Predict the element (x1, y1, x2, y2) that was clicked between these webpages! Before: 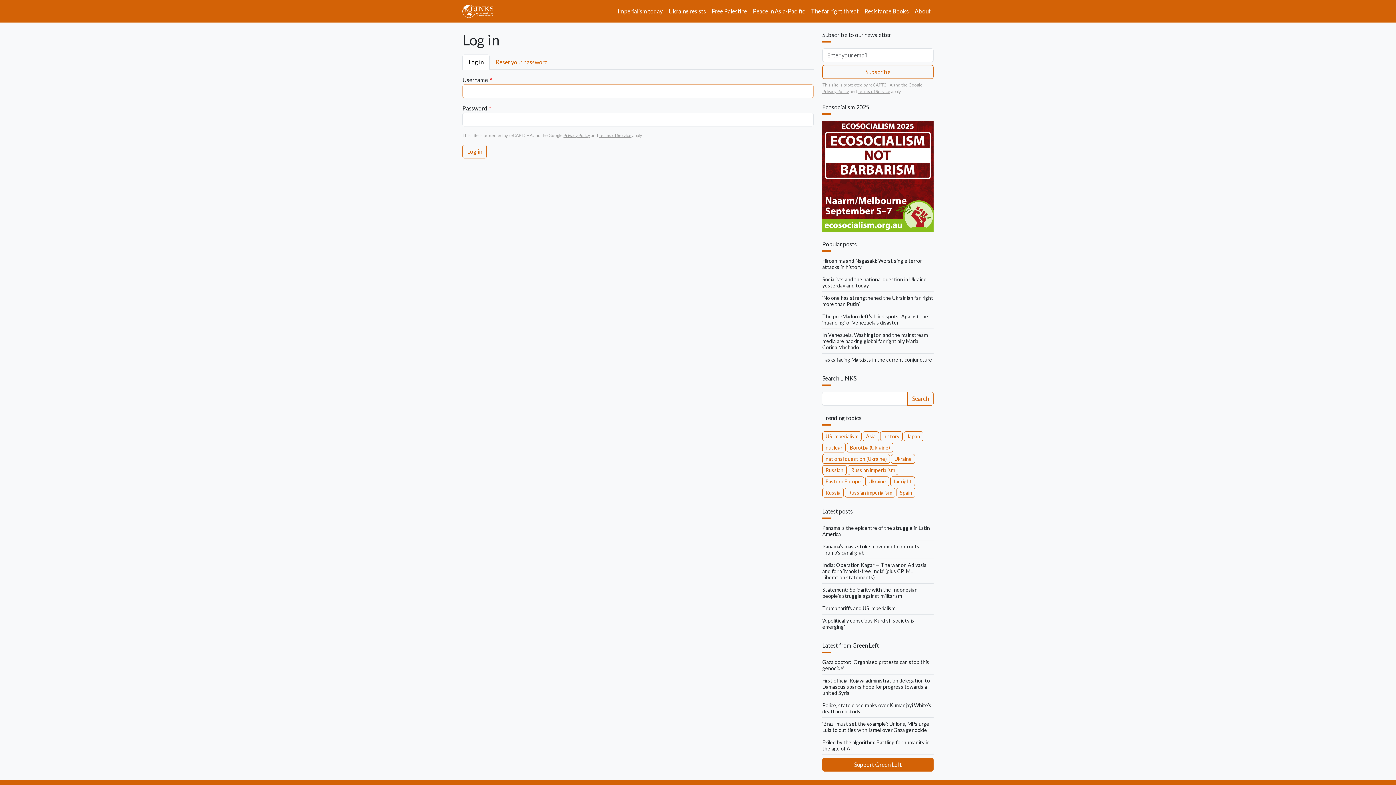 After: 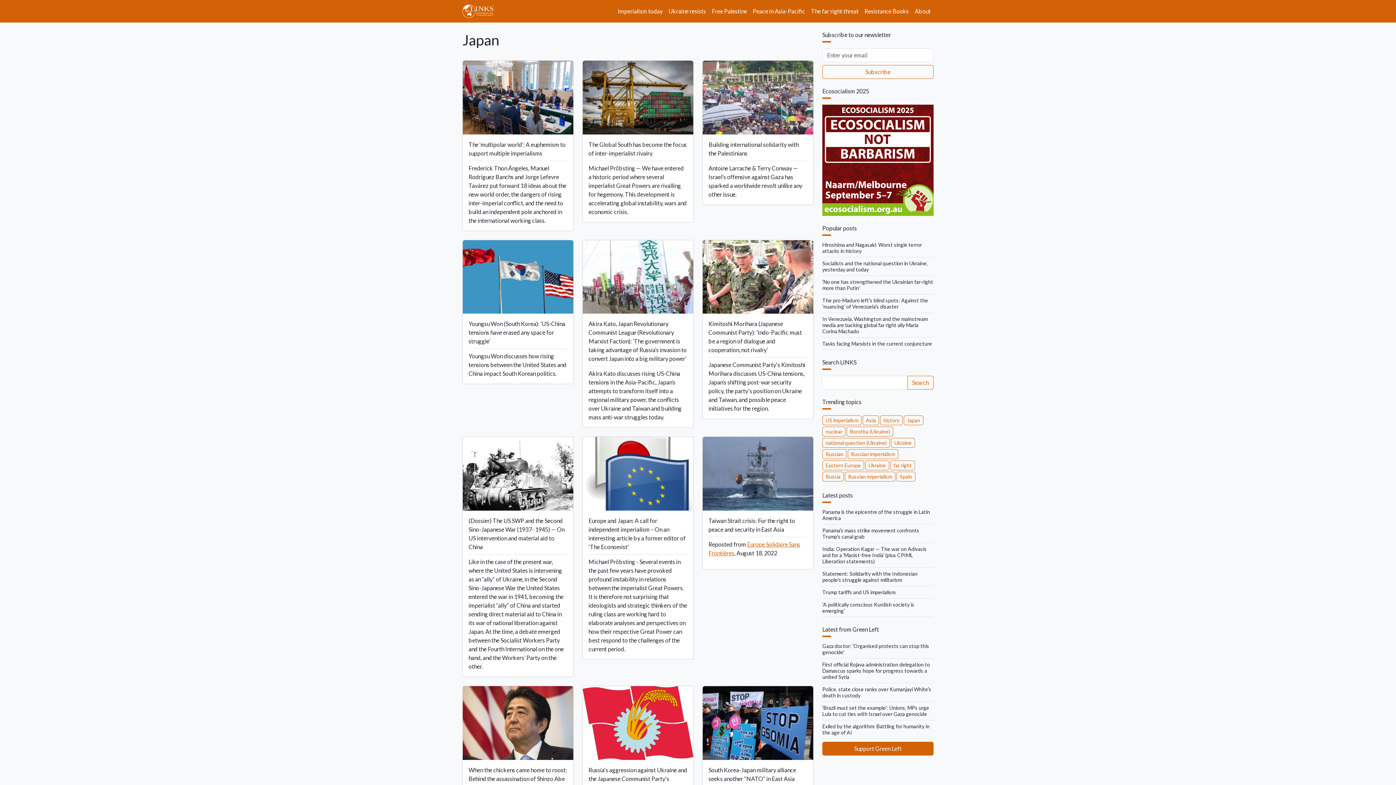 Action: label: Japan bbox: (904, 431, 923, 441)